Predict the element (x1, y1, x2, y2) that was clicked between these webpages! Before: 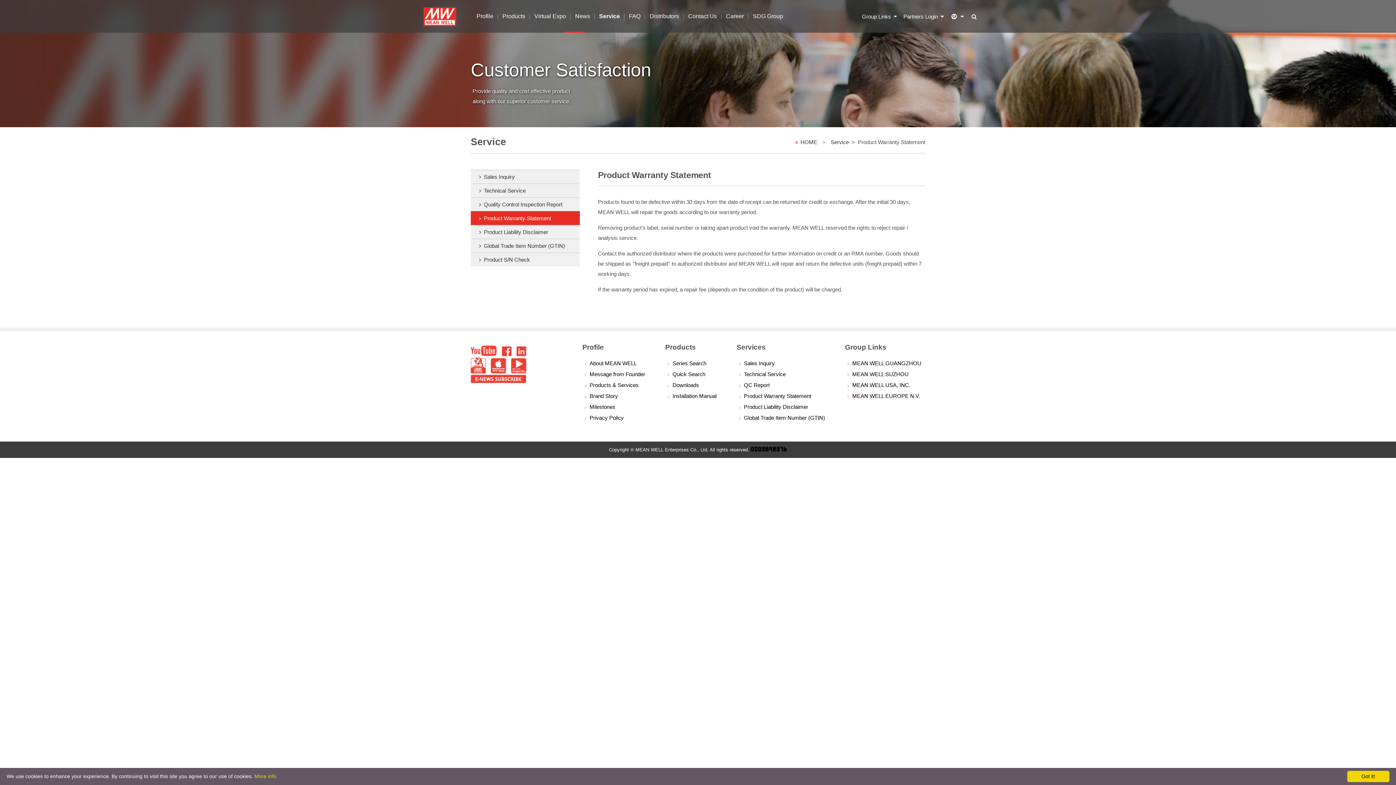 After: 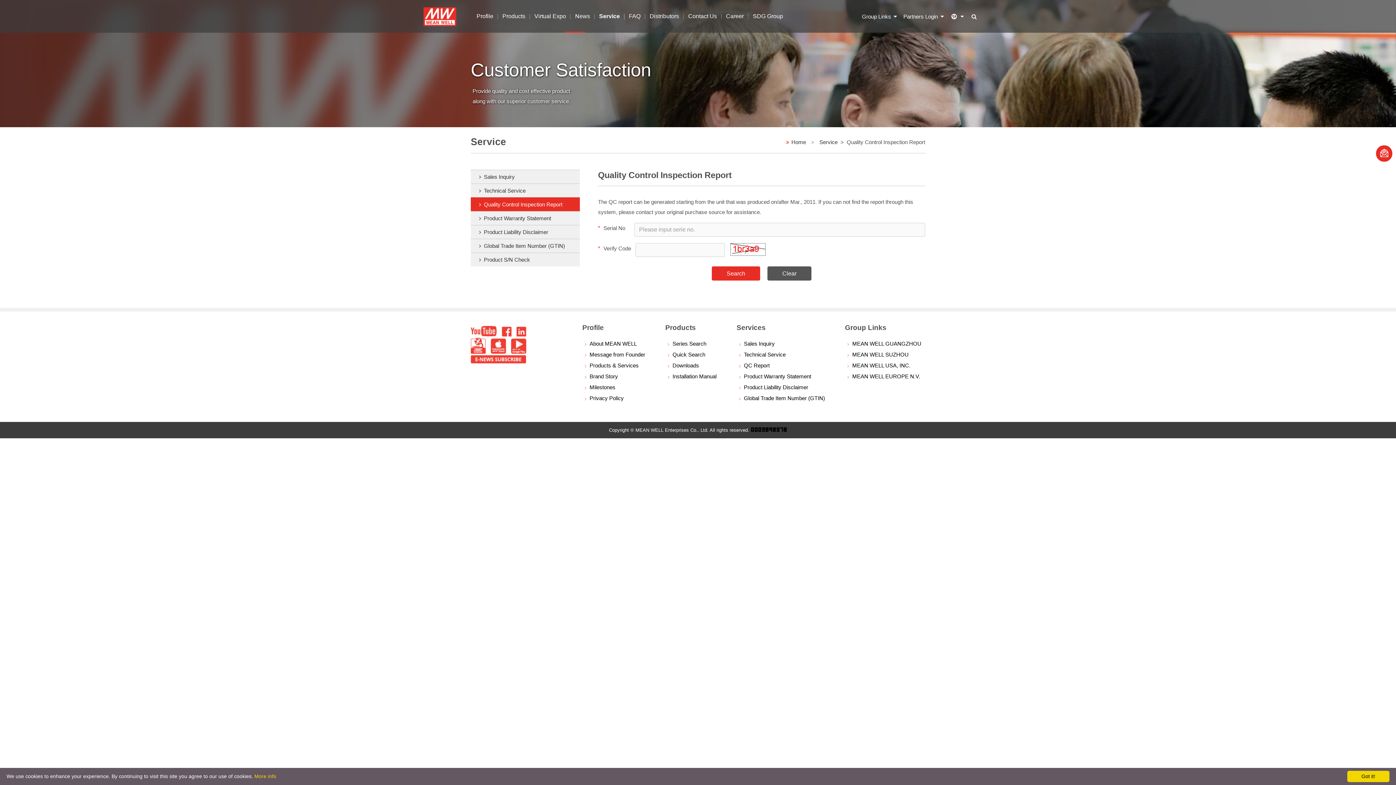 Action: bbox: (744, 382, 769, 388) label: QC Report